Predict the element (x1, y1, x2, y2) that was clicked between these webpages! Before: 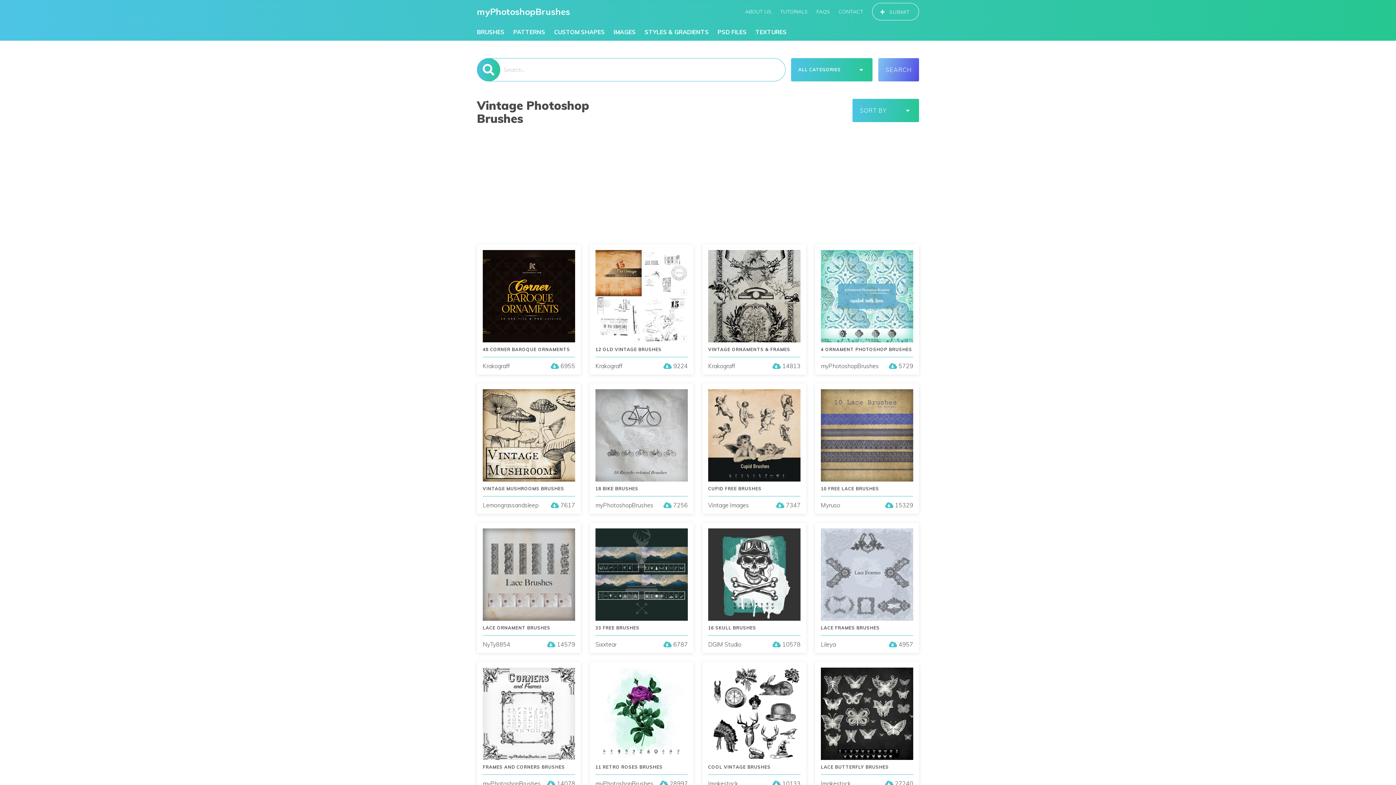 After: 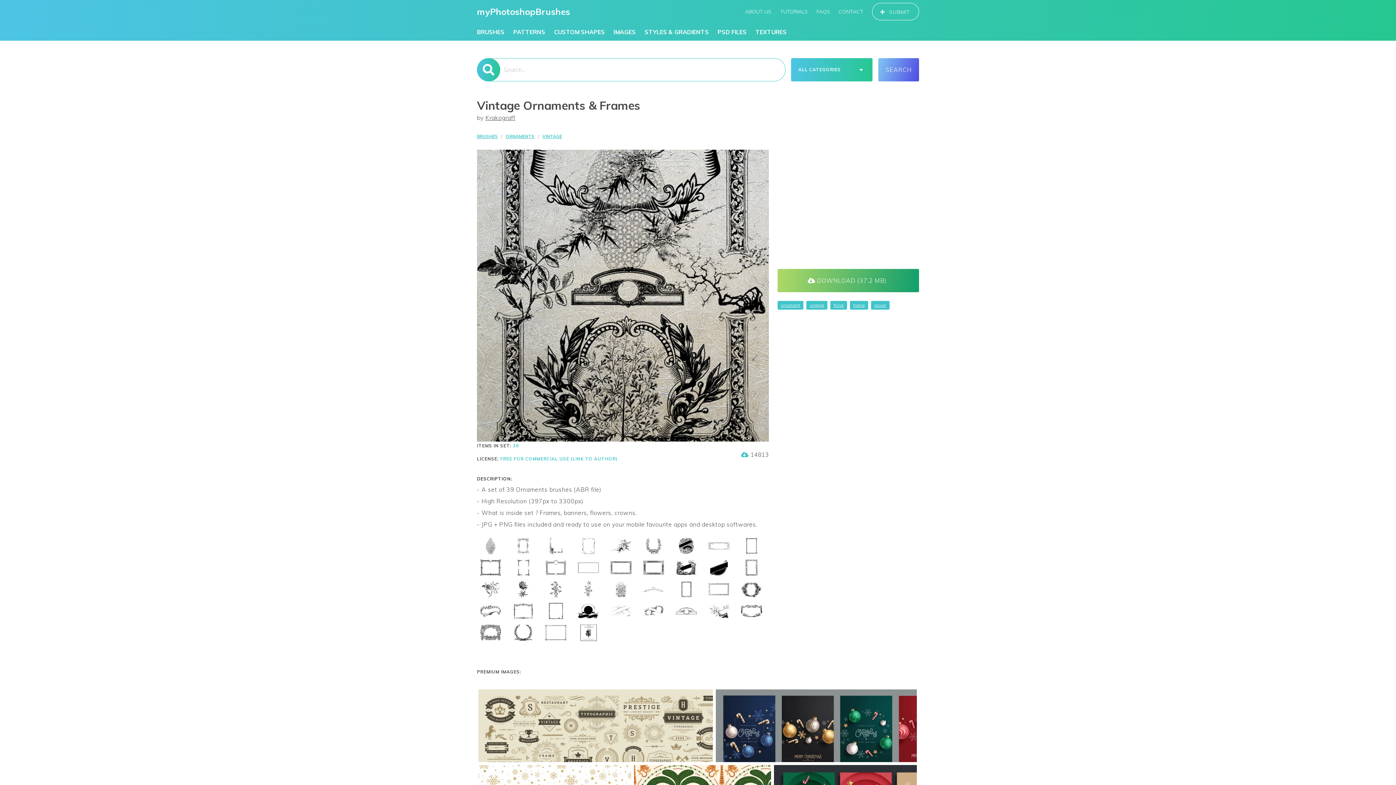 Action: label: View Vintage Ornaments & Frames details bbox: (708, 250, 800, 342)